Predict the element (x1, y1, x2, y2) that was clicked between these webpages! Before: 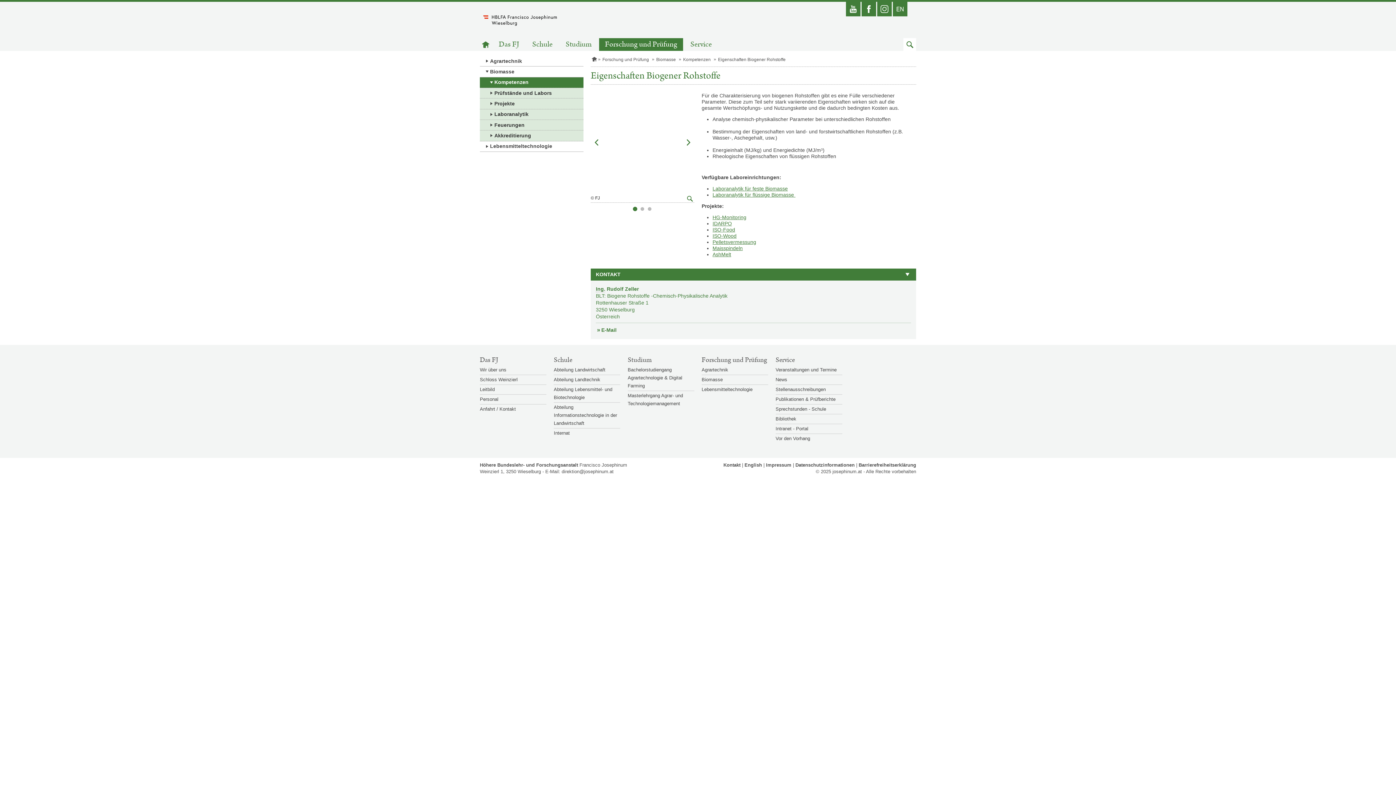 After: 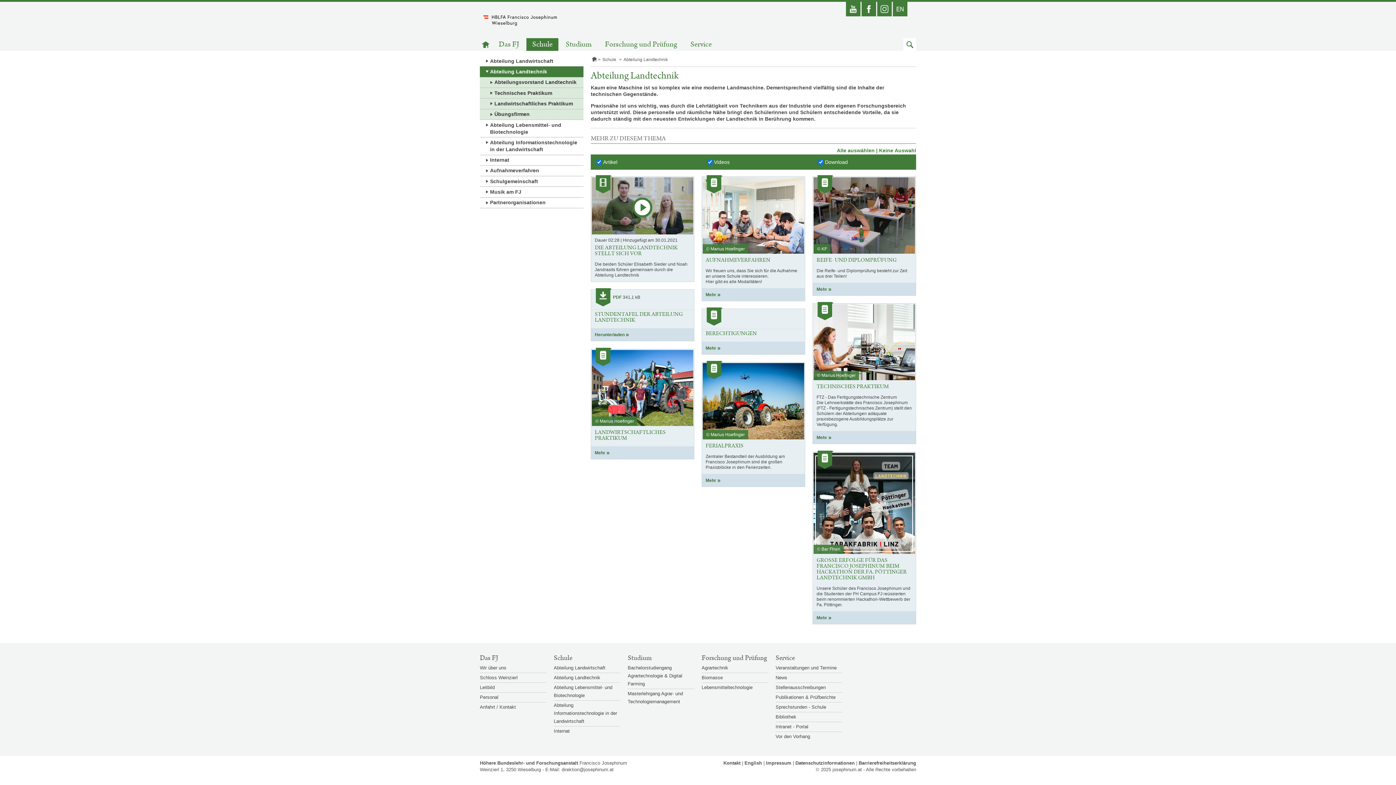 Action: bbox: (553, 375, 620, 383) label: Abteilung Landtechnik